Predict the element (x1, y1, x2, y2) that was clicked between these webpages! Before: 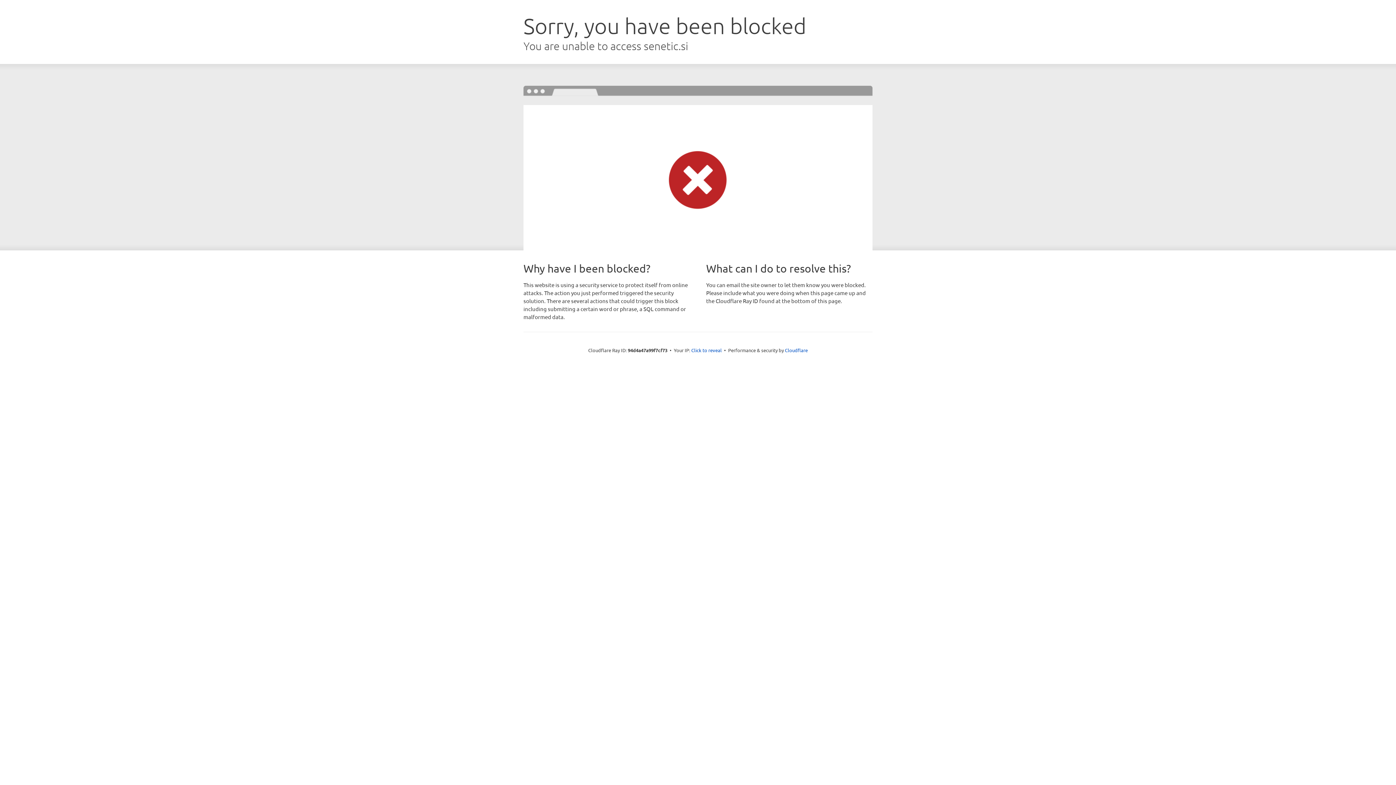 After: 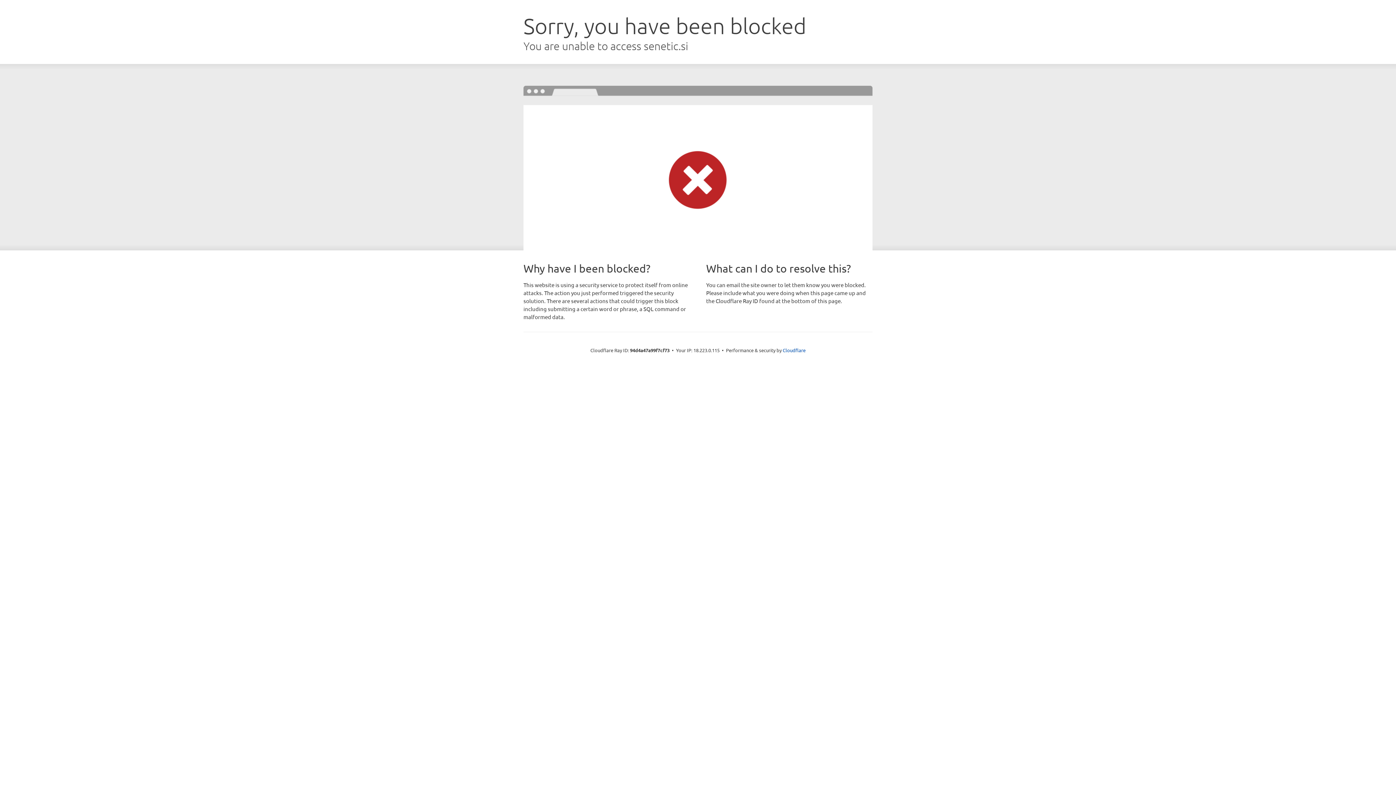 Action: bbox: (691, 346, 722, 353) label: Click to reveal